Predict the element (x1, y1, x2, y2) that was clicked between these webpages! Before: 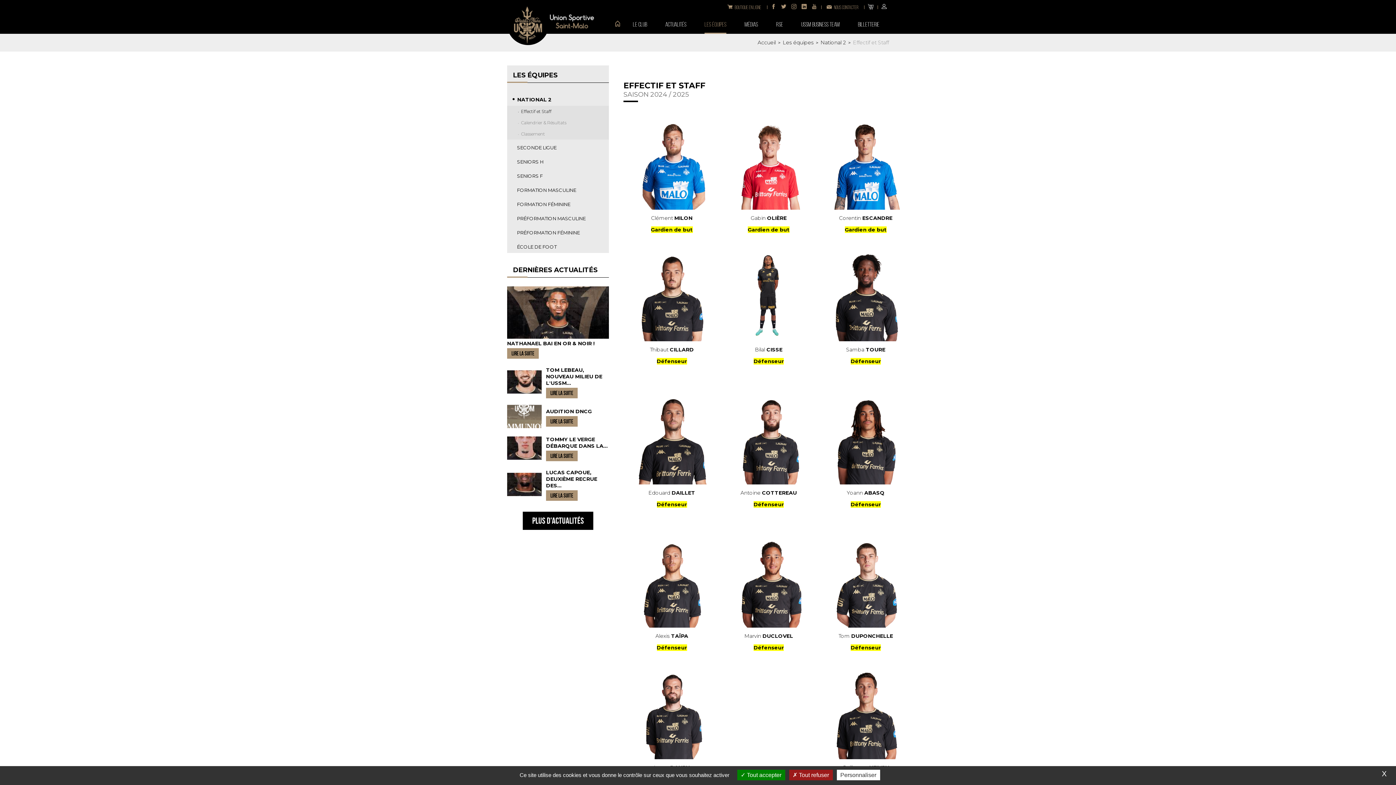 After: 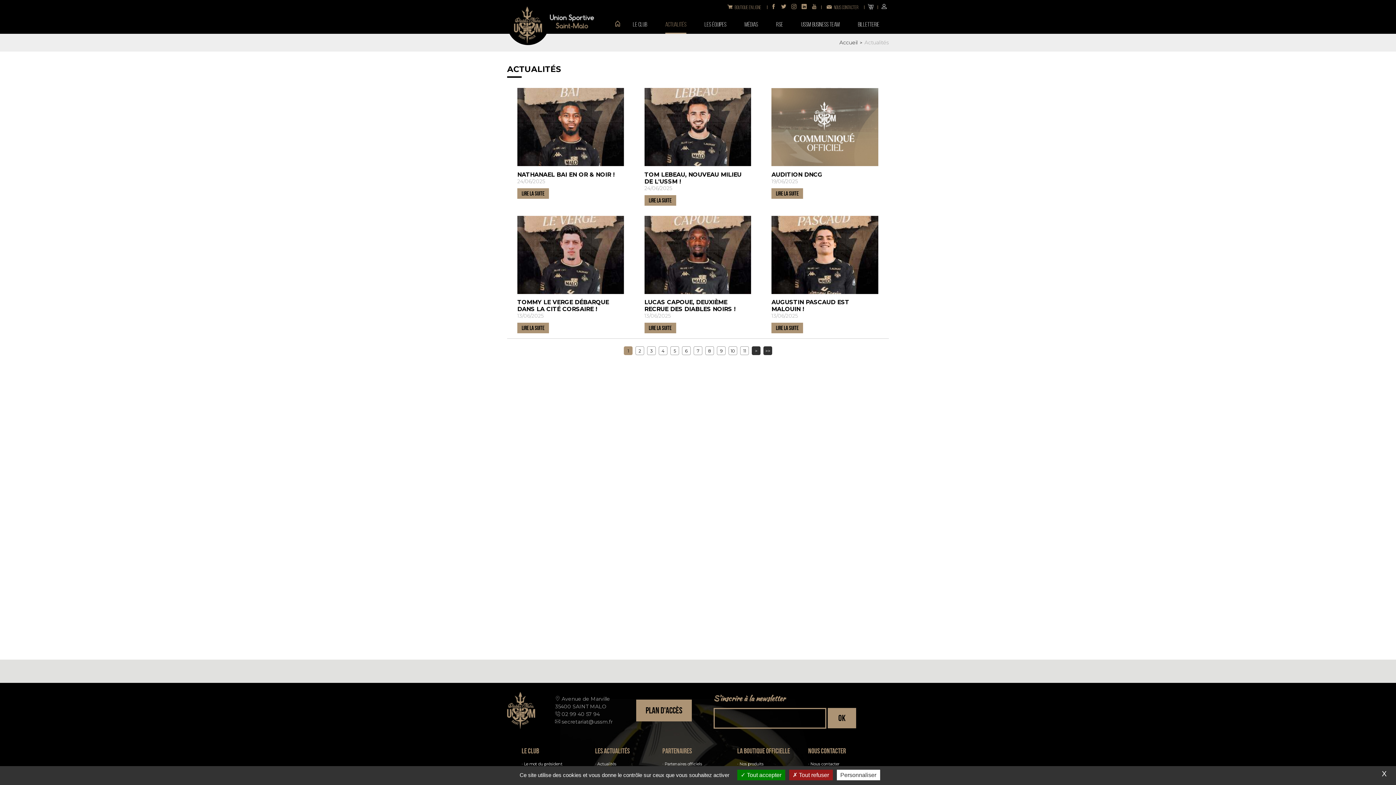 Action: label: Actualités bbox: (656, 20, 695, 27)